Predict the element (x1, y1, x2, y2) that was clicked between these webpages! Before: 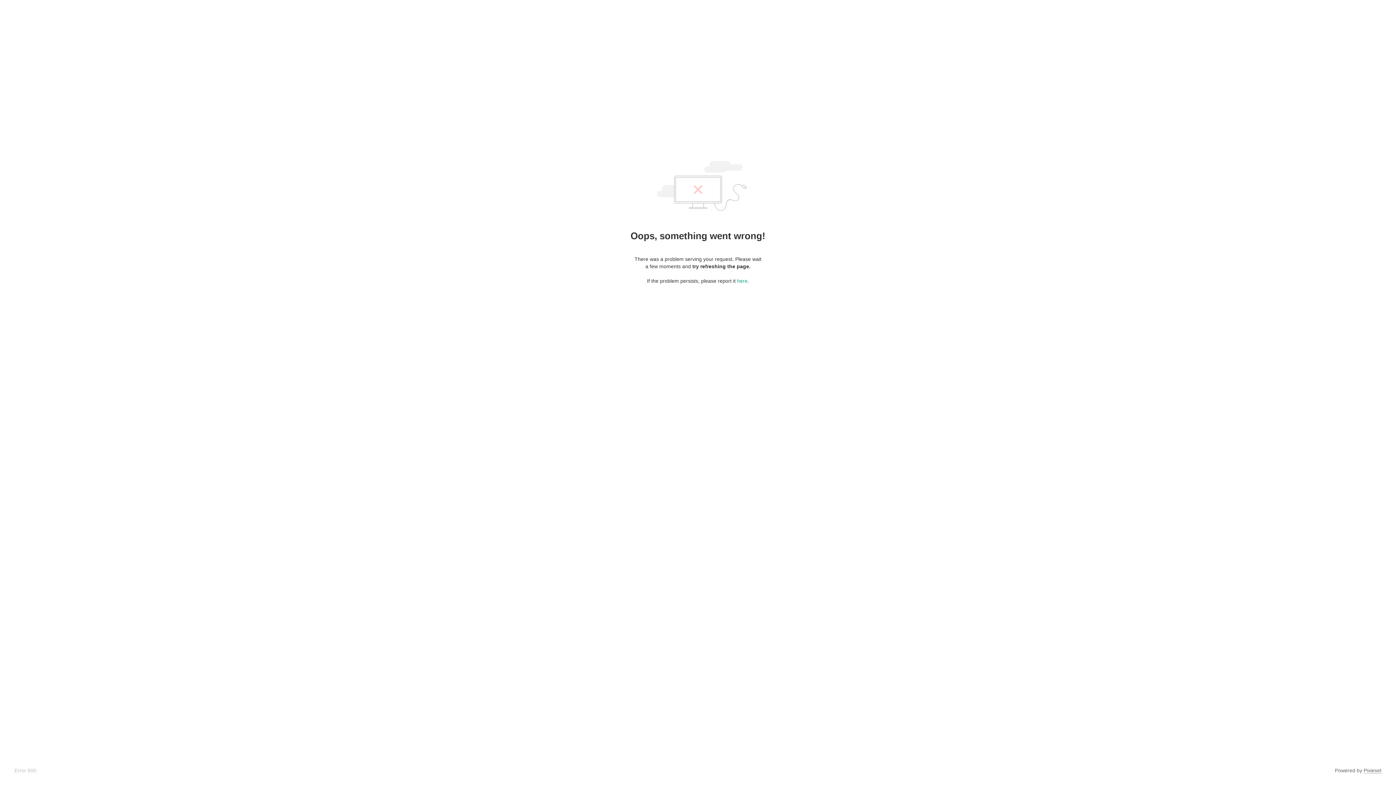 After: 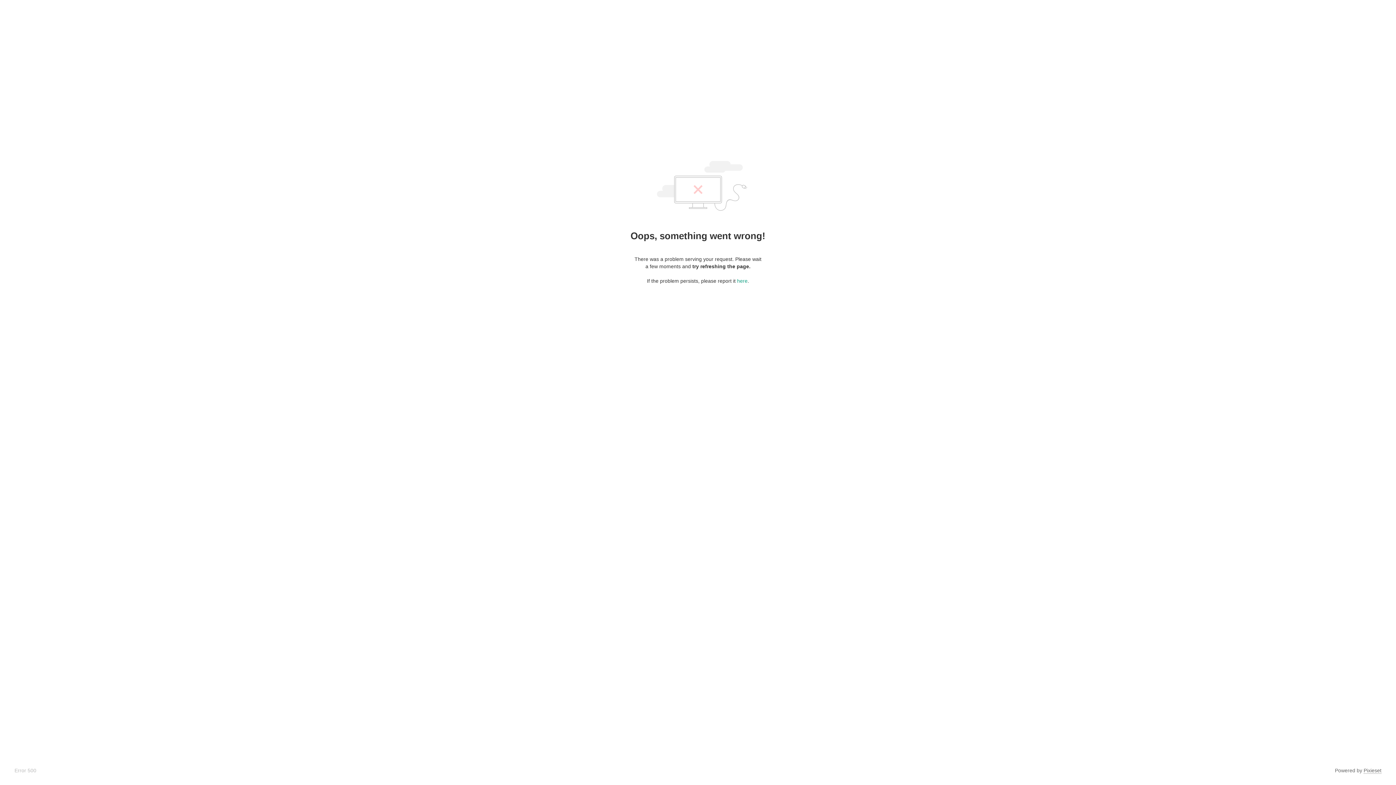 Action: bbox: (1364, 768, 1381, 774) label: Pixieset